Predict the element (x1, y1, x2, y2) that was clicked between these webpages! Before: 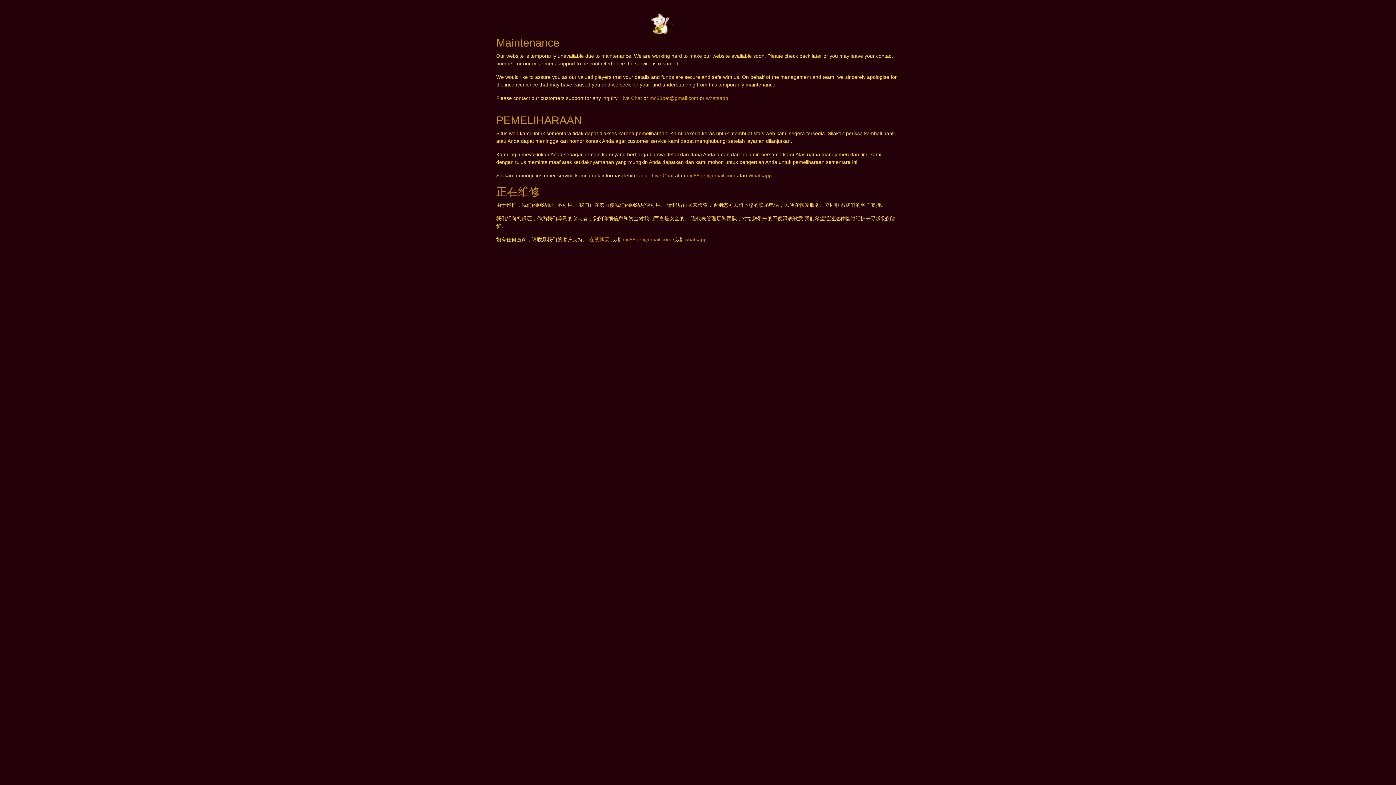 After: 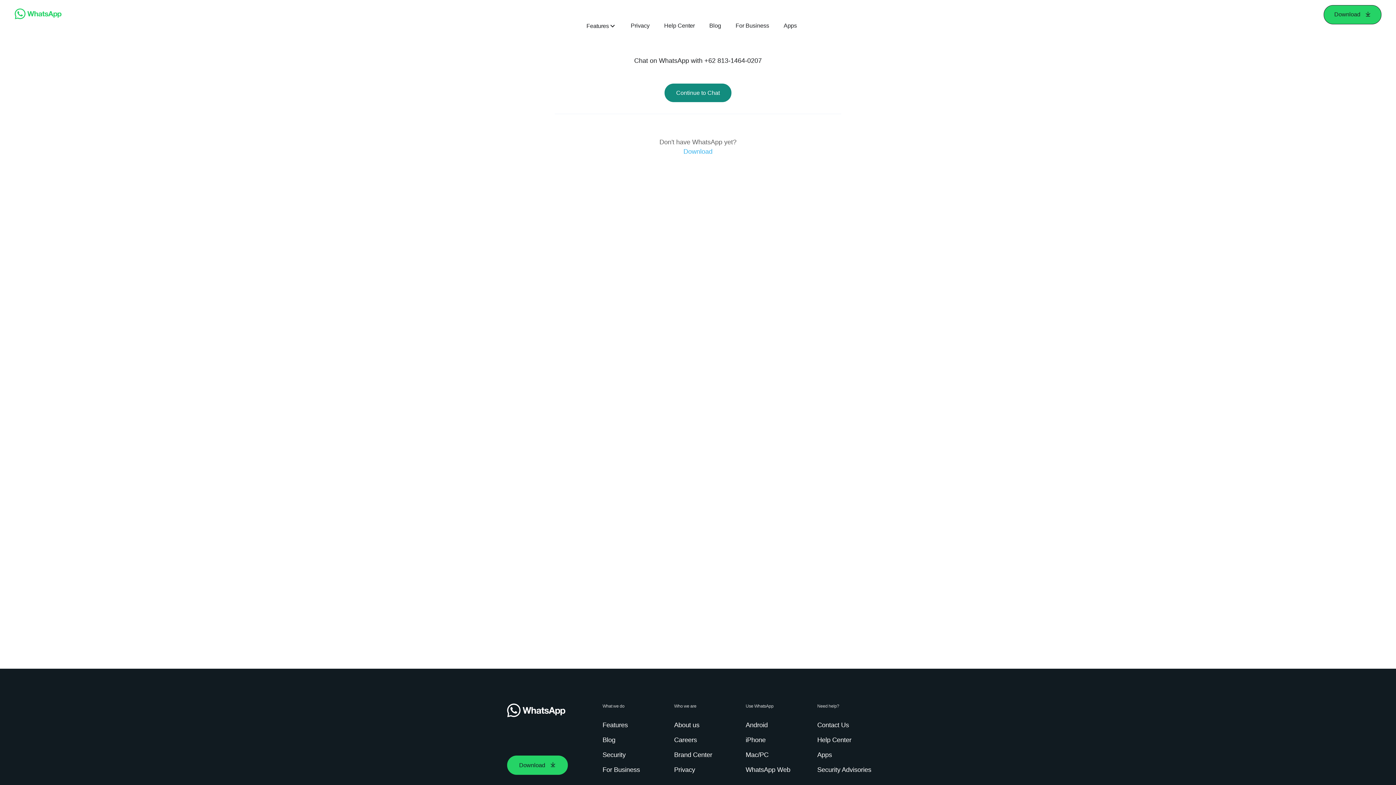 Action: bbox: (748, 172, 772, 178) label: Whatsapp